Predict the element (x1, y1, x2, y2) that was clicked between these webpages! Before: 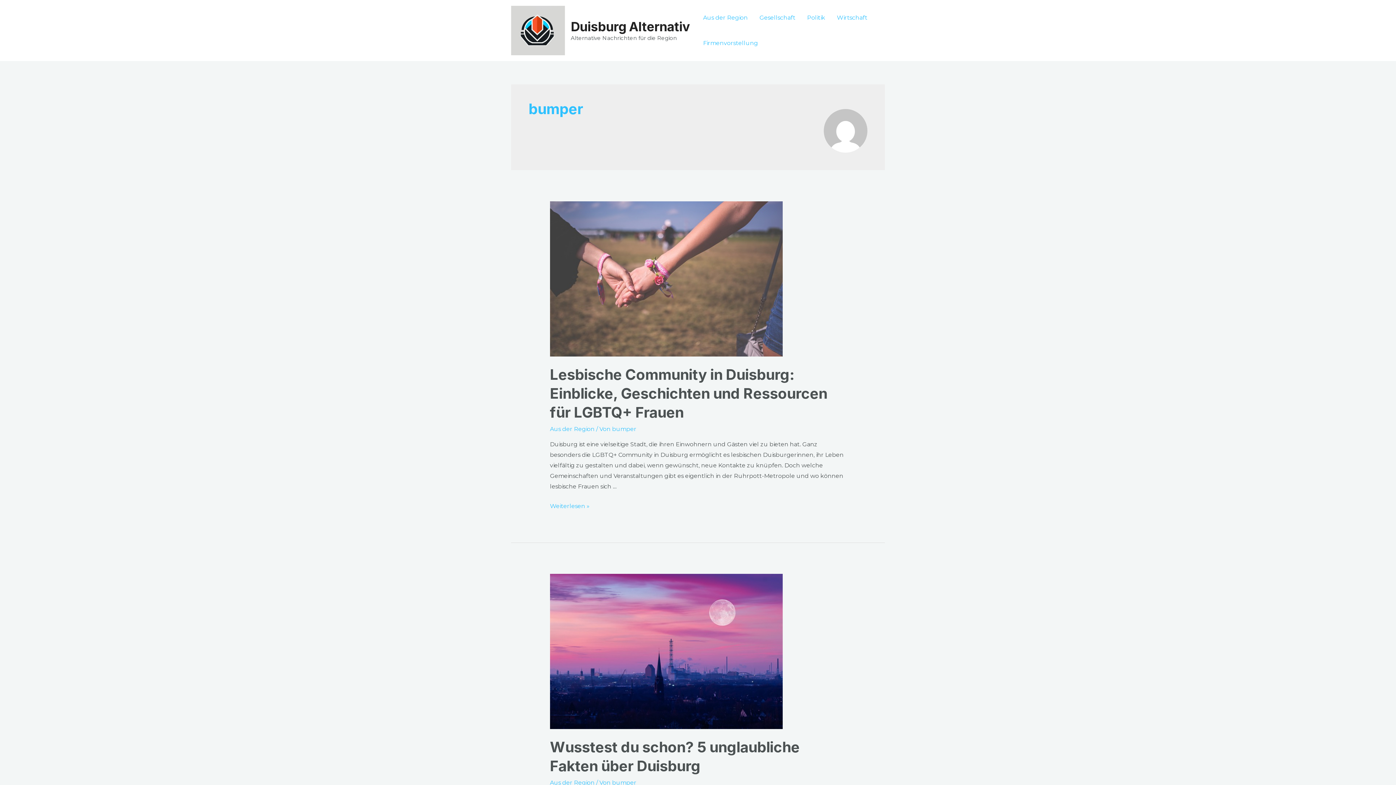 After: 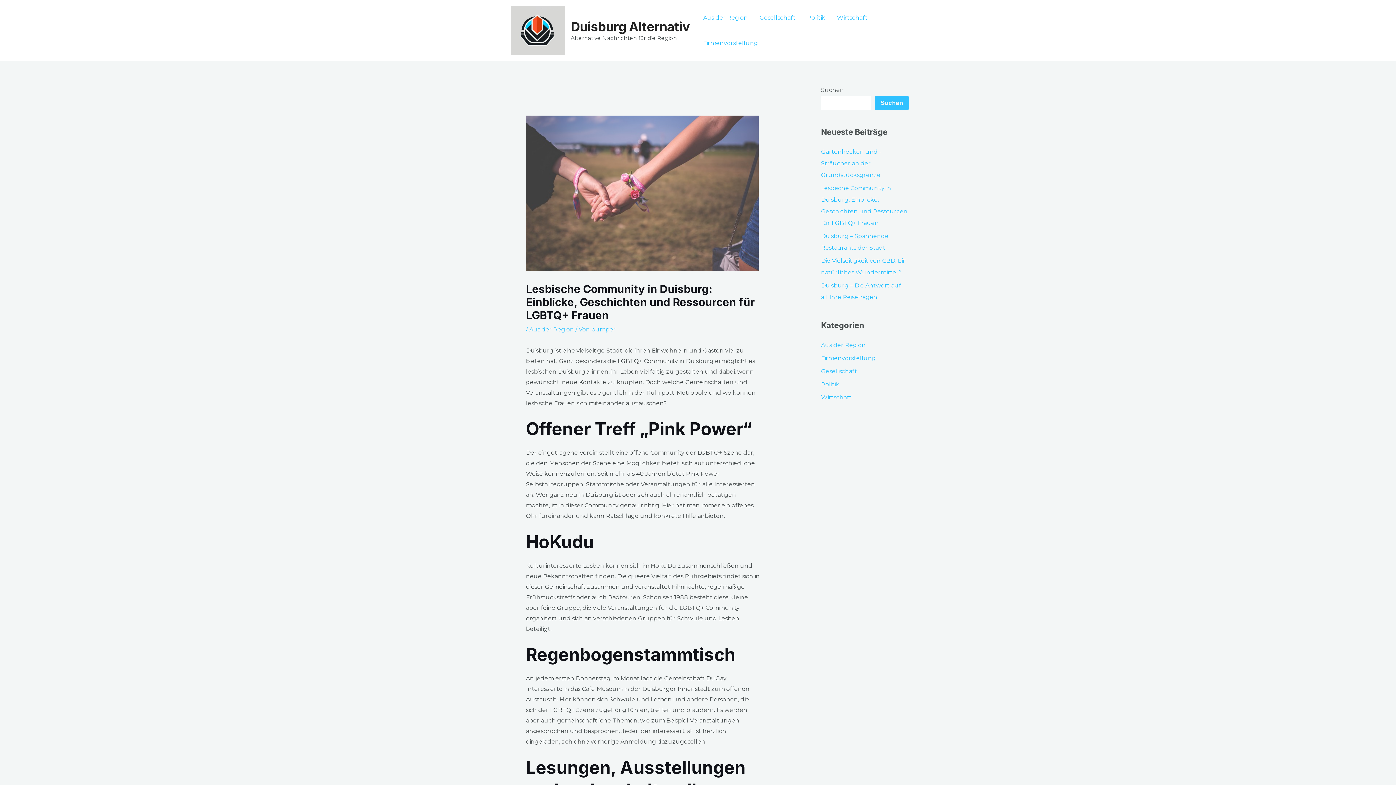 Action: label: Lesbische Community in Duisburg: Einblicke, Geschichten und Ressourcen für LGBTQ+ Frauen bbox: (550, 365, 827, 421)